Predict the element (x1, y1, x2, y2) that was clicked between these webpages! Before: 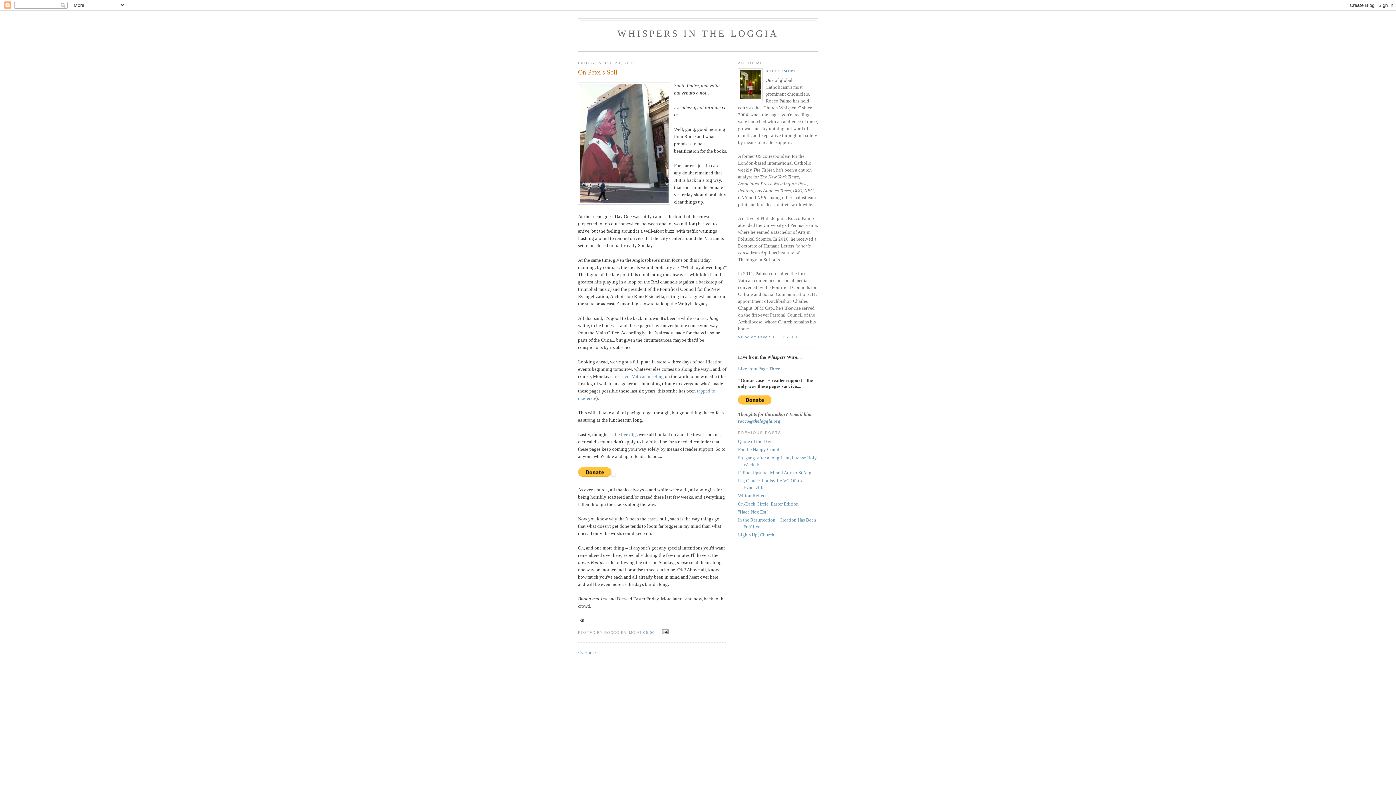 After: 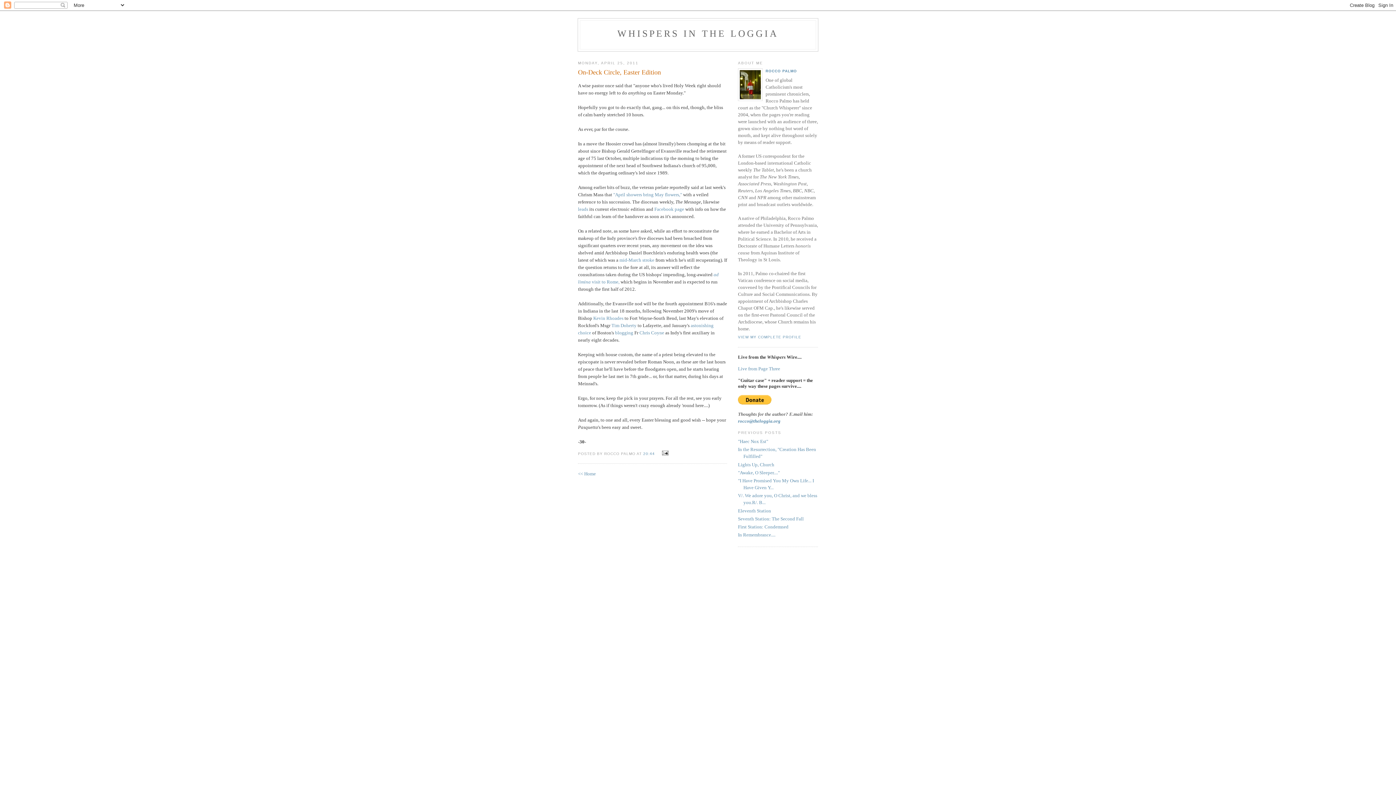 Action: bbox: (738, 501, 798, 506) label: On-Deck Circle, Easter Edition